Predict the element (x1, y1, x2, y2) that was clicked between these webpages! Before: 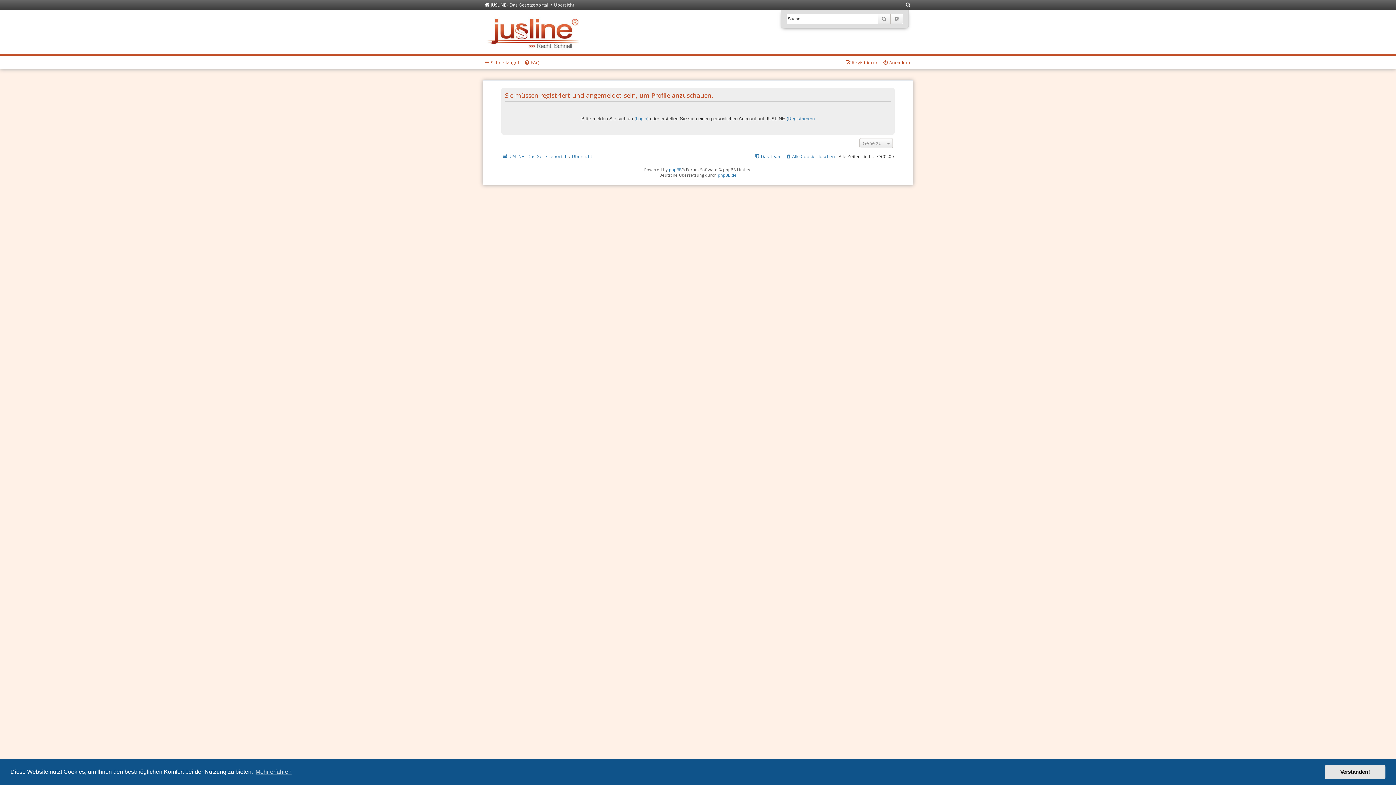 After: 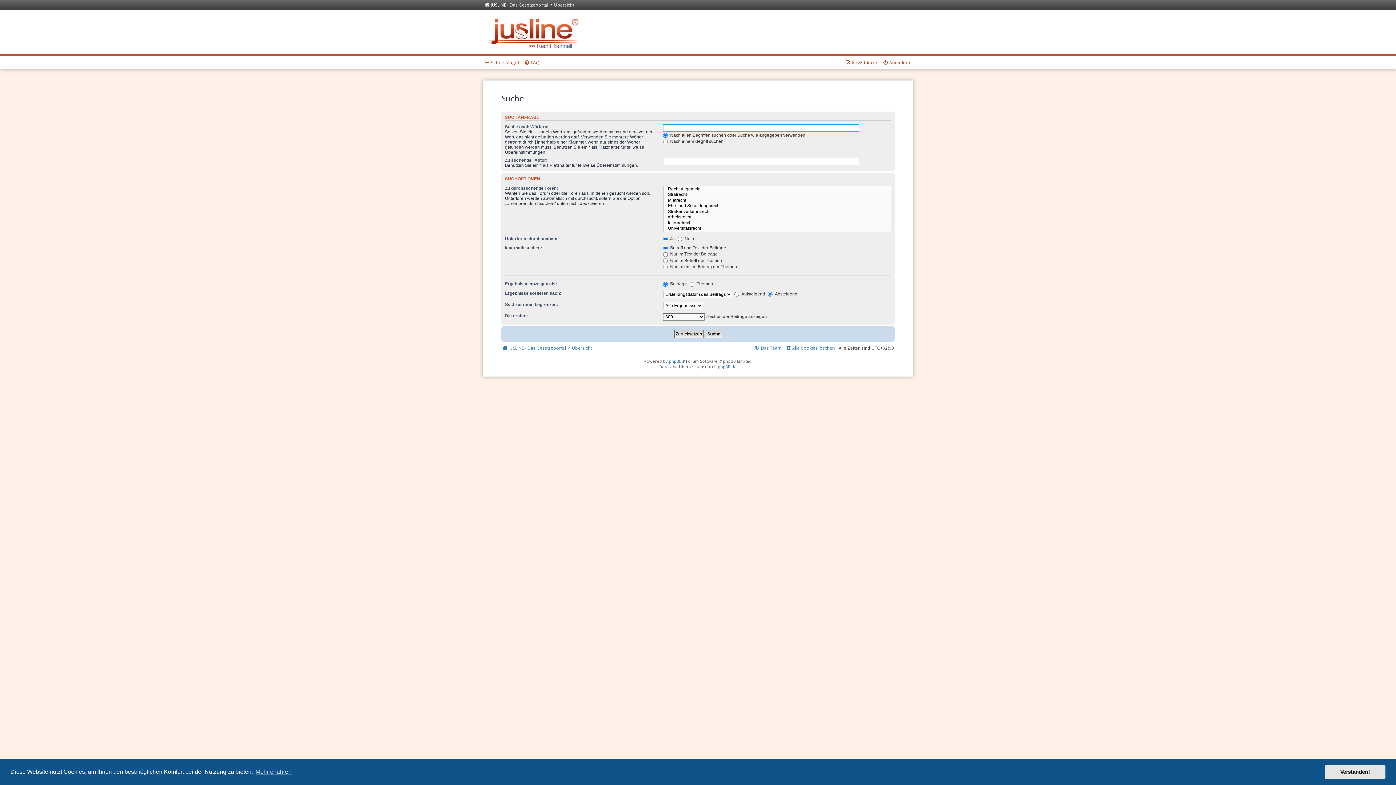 Action: bbox: (890, 13, 903, 24) label: Erweiterte Suche